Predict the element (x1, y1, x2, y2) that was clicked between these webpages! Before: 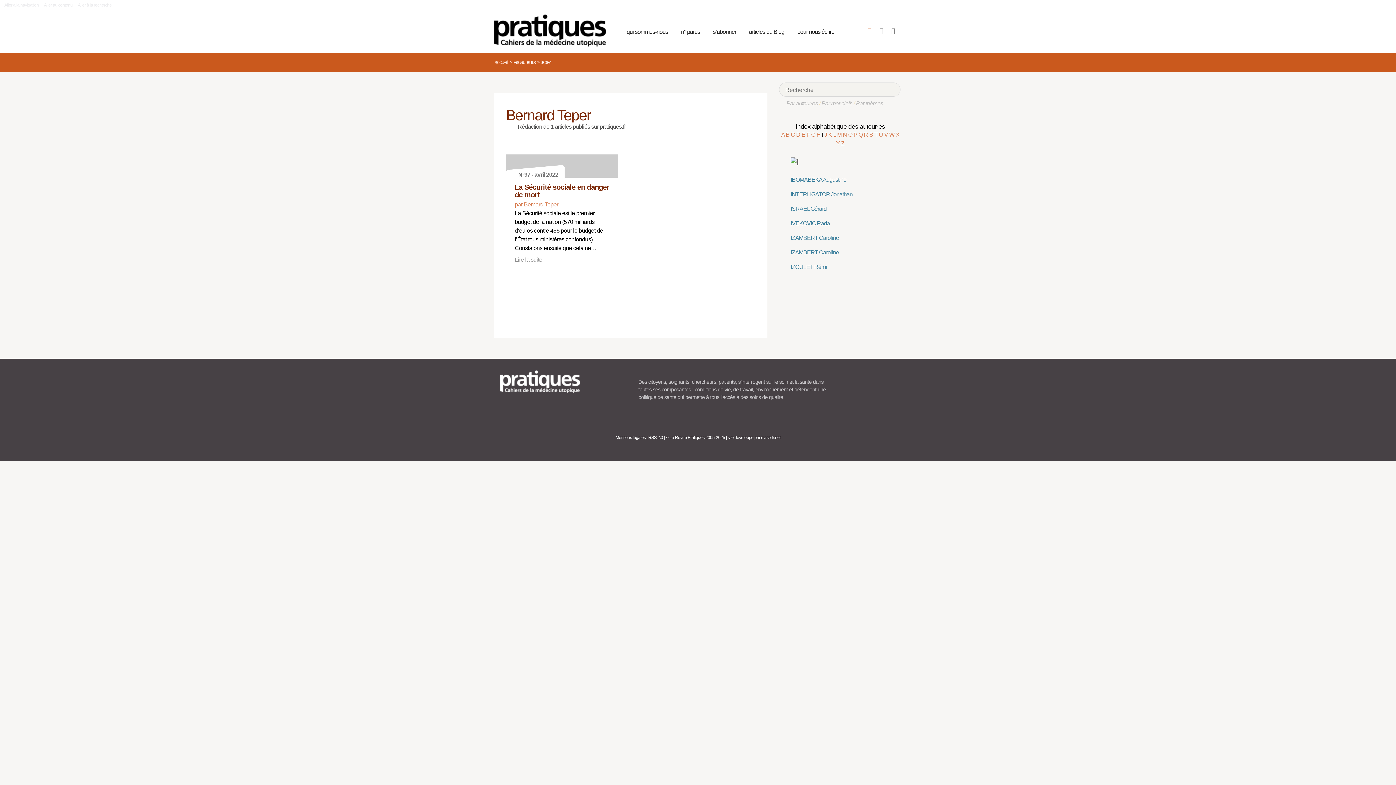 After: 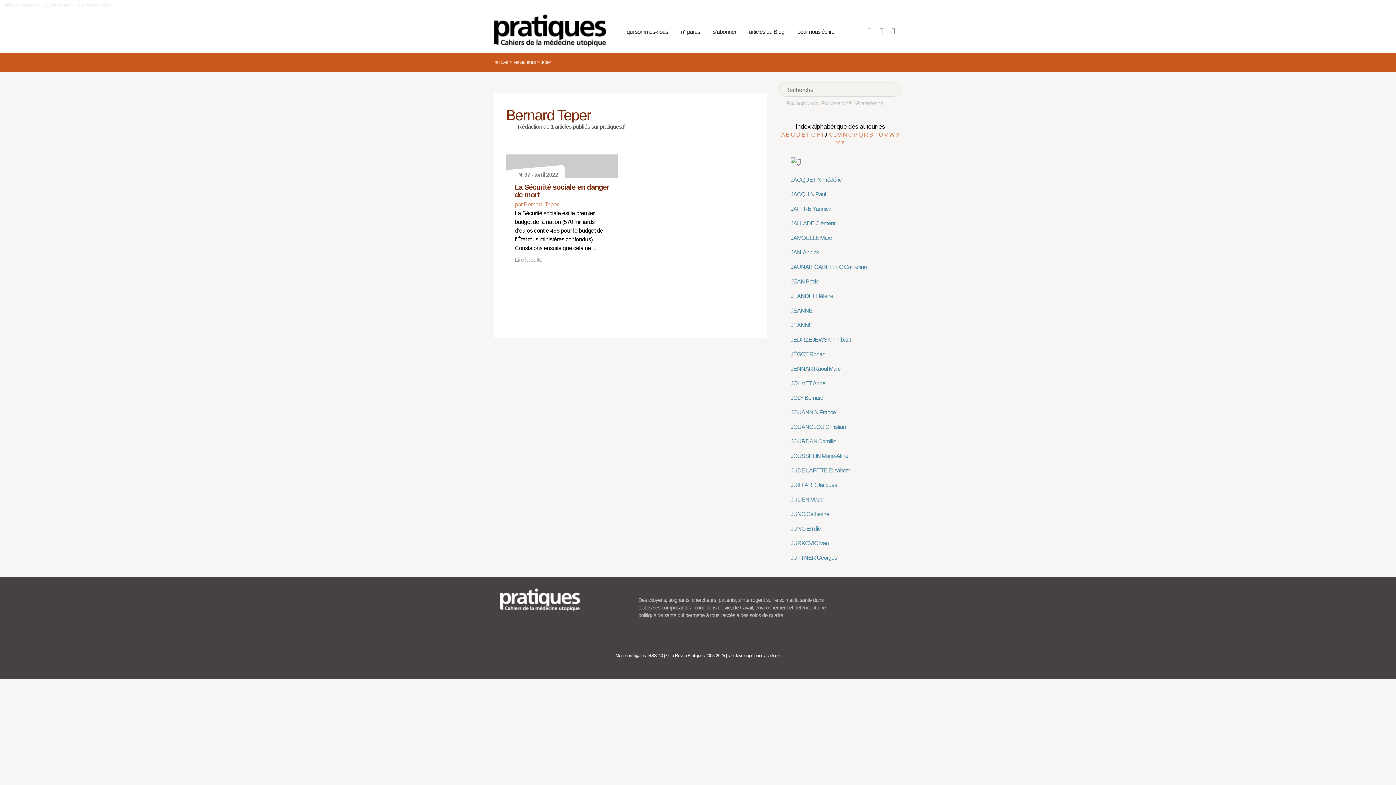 Action: bbox: (824, 131, 828, 137) label: J 